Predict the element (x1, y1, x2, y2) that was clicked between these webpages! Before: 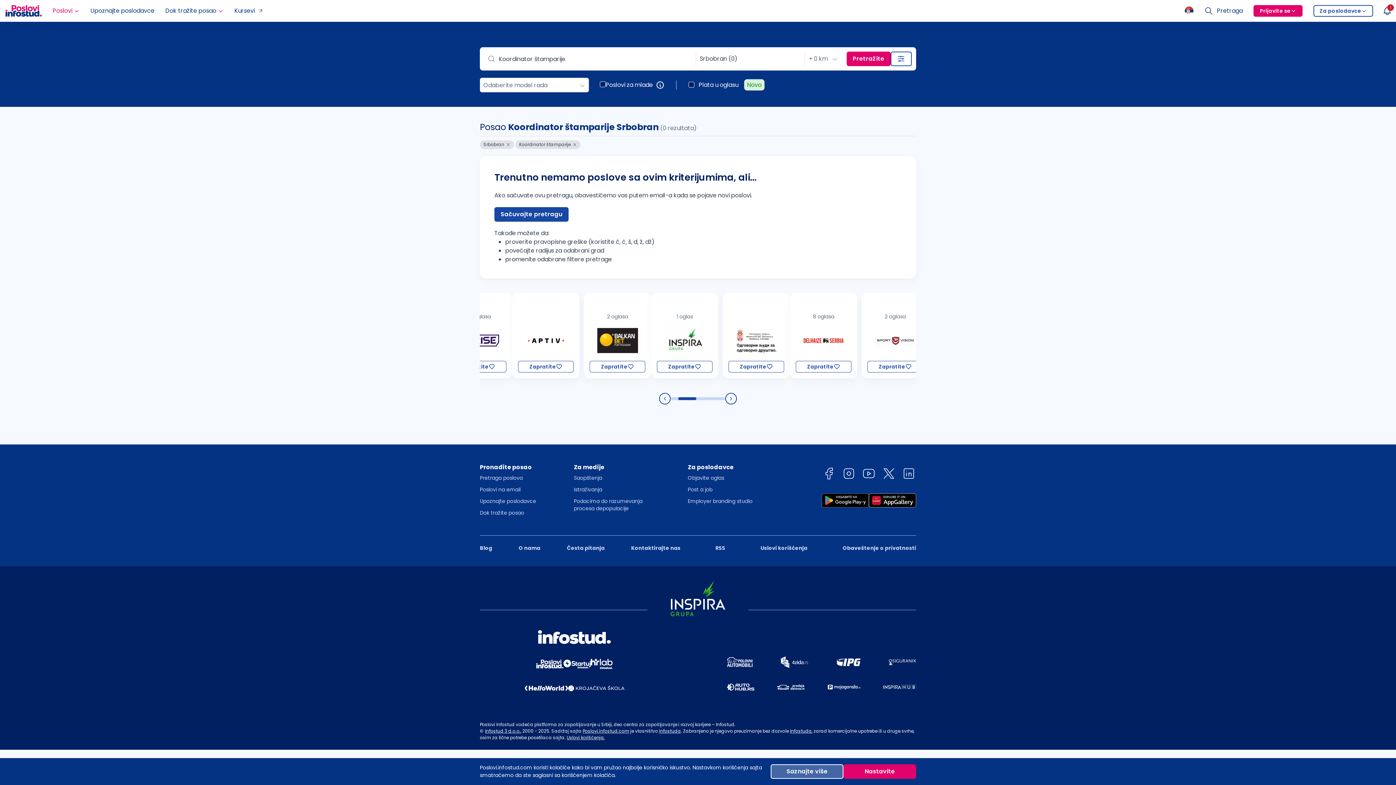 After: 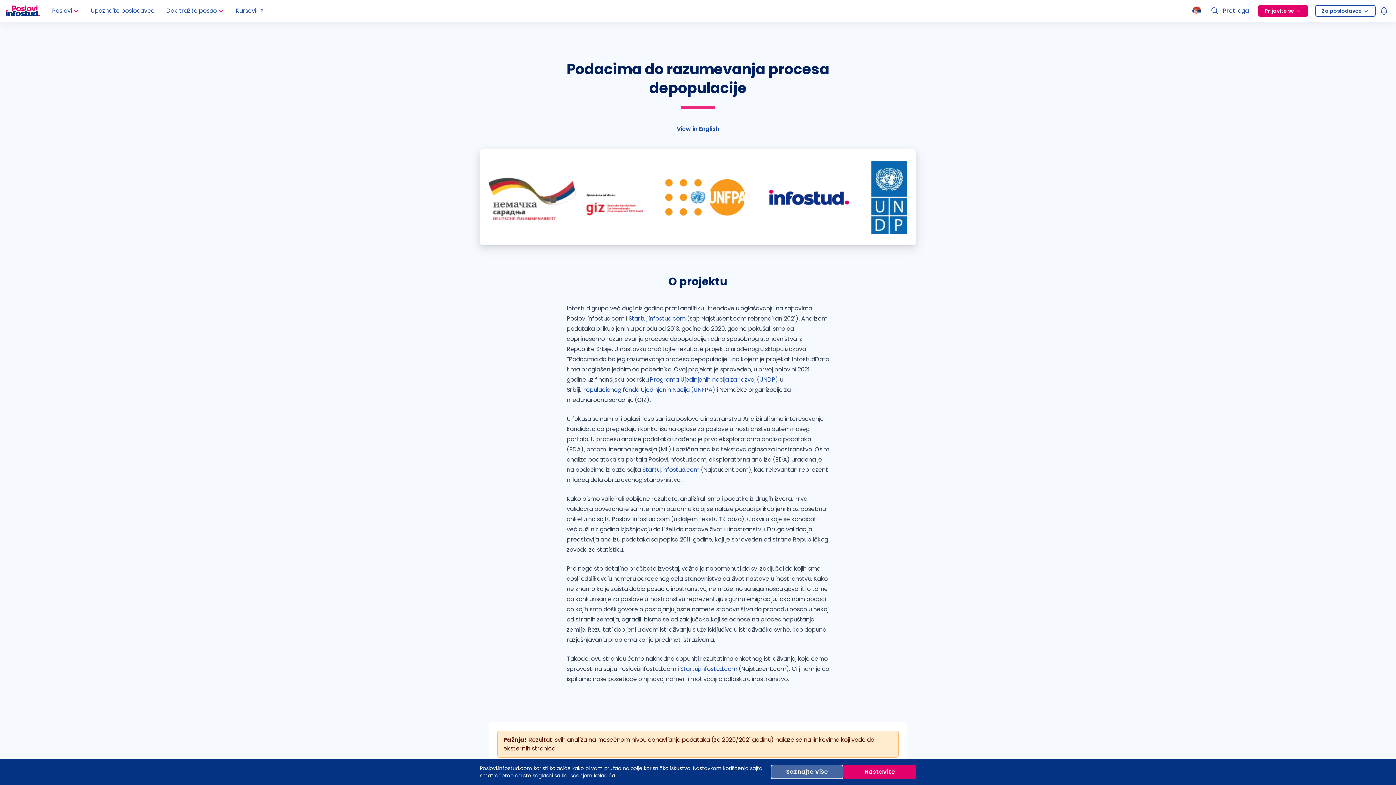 Action: label: Podacima do razumevanja procesa depopulacije bbox: (574, 497, 650, 512)